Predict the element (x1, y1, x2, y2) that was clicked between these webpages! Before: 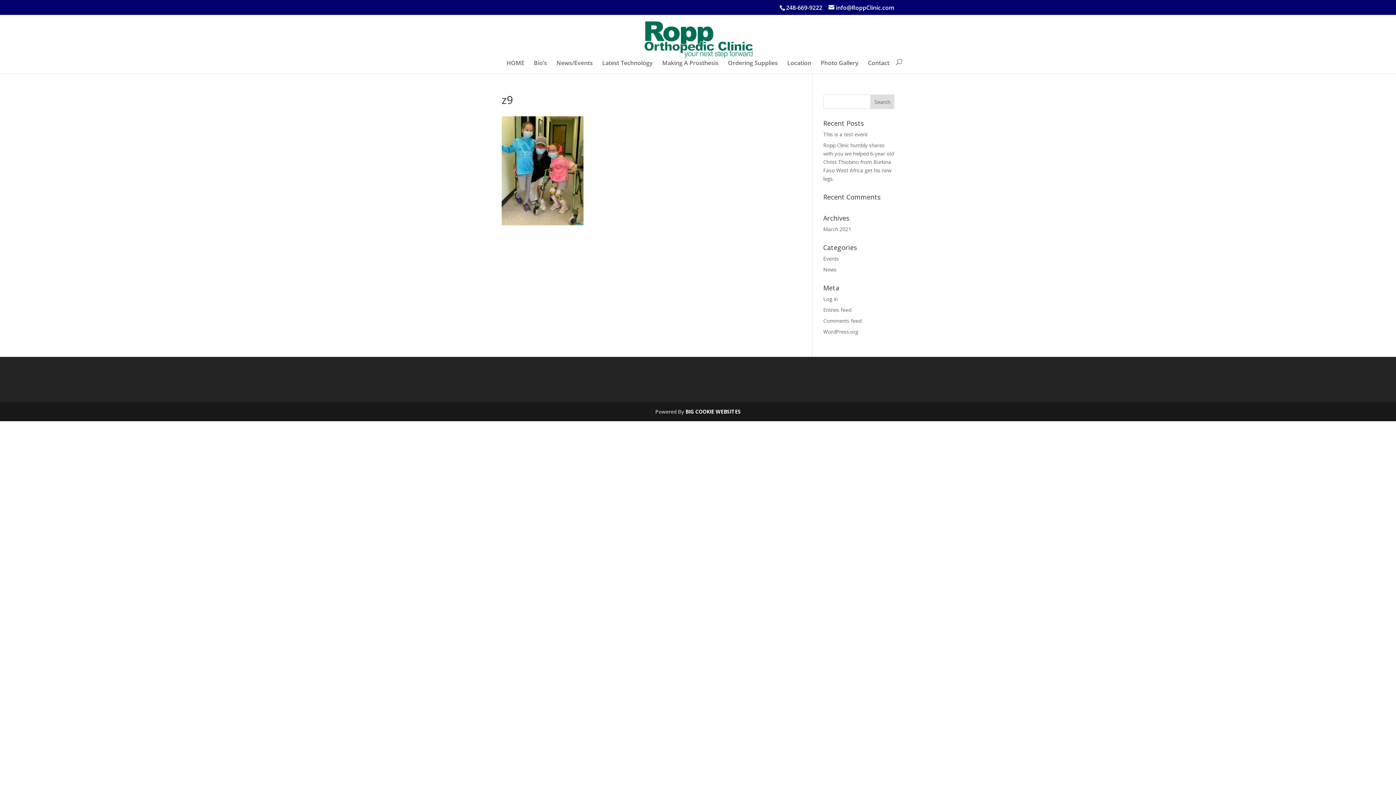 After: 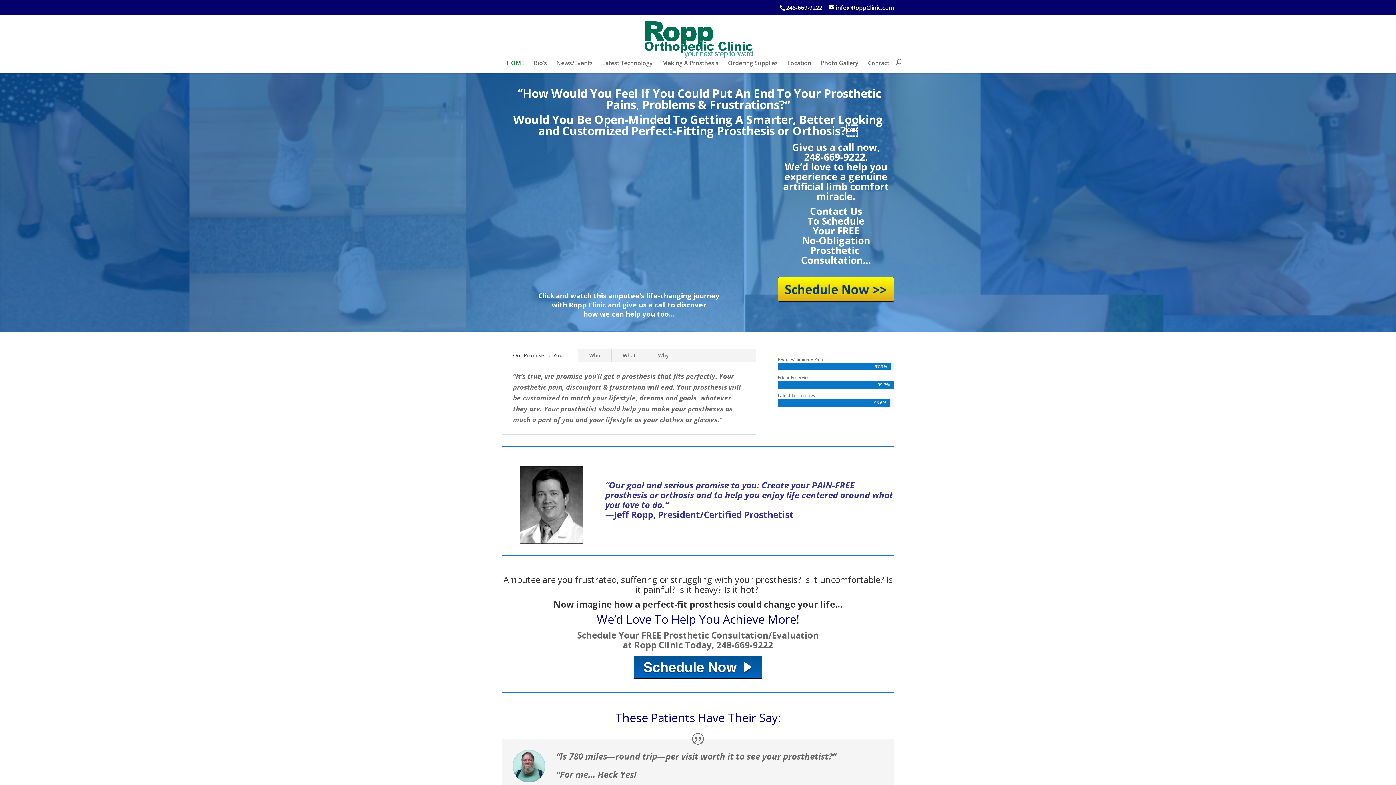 Action: label: HOME bbox: (506, 60, 524, 73)